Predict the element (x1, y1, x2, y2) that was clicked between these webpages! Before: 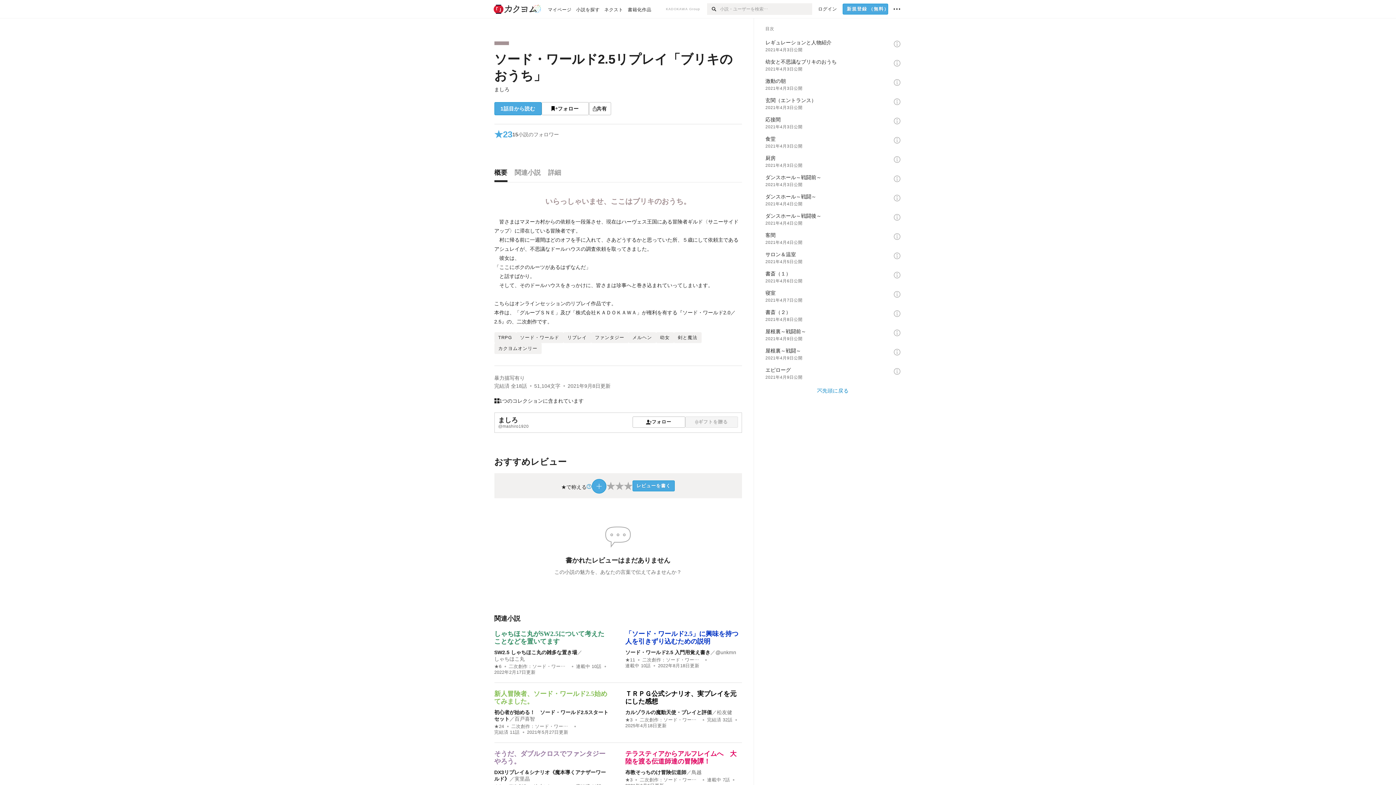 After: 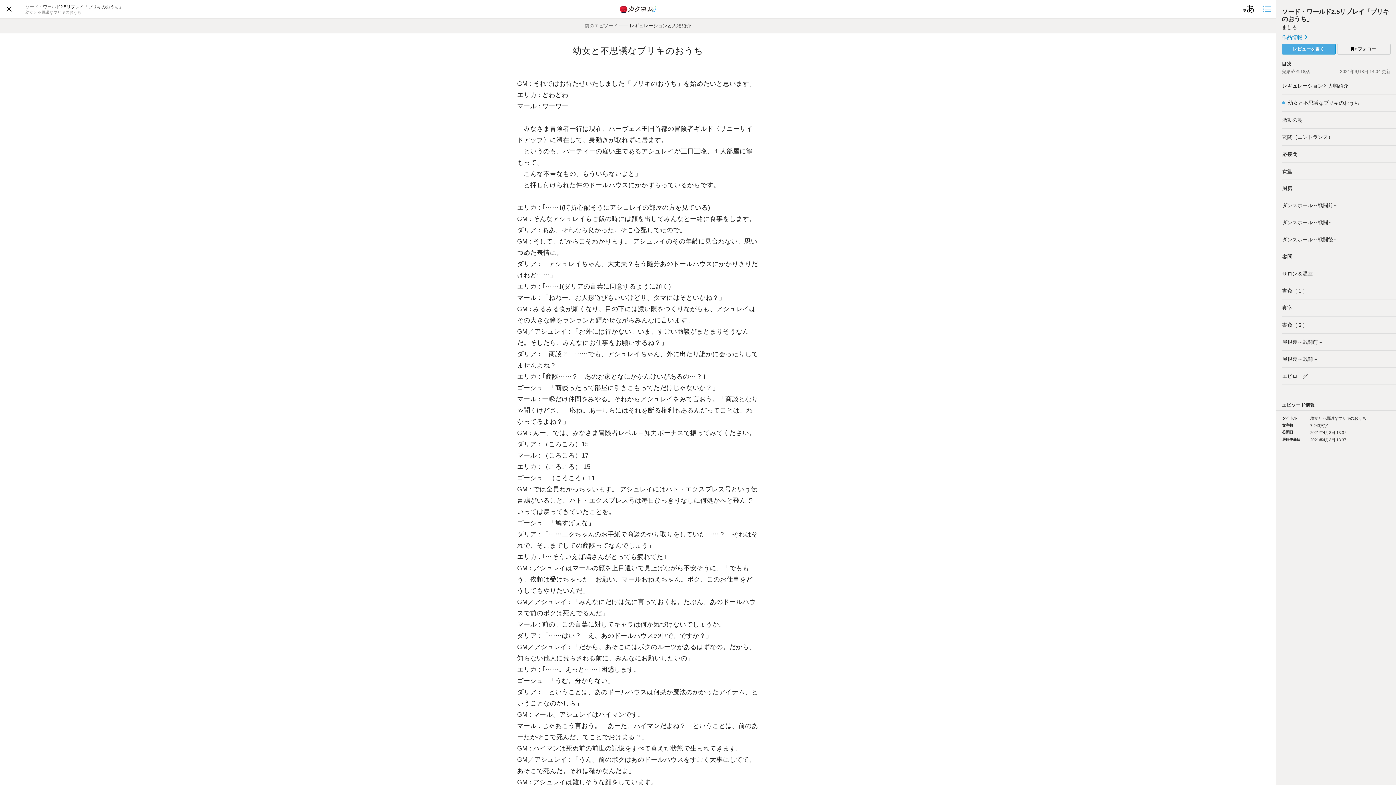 Action: bbox: (759, 55, 887, 74) label: 幼女と不思議なブリキのおうち
2021年4月3日公開